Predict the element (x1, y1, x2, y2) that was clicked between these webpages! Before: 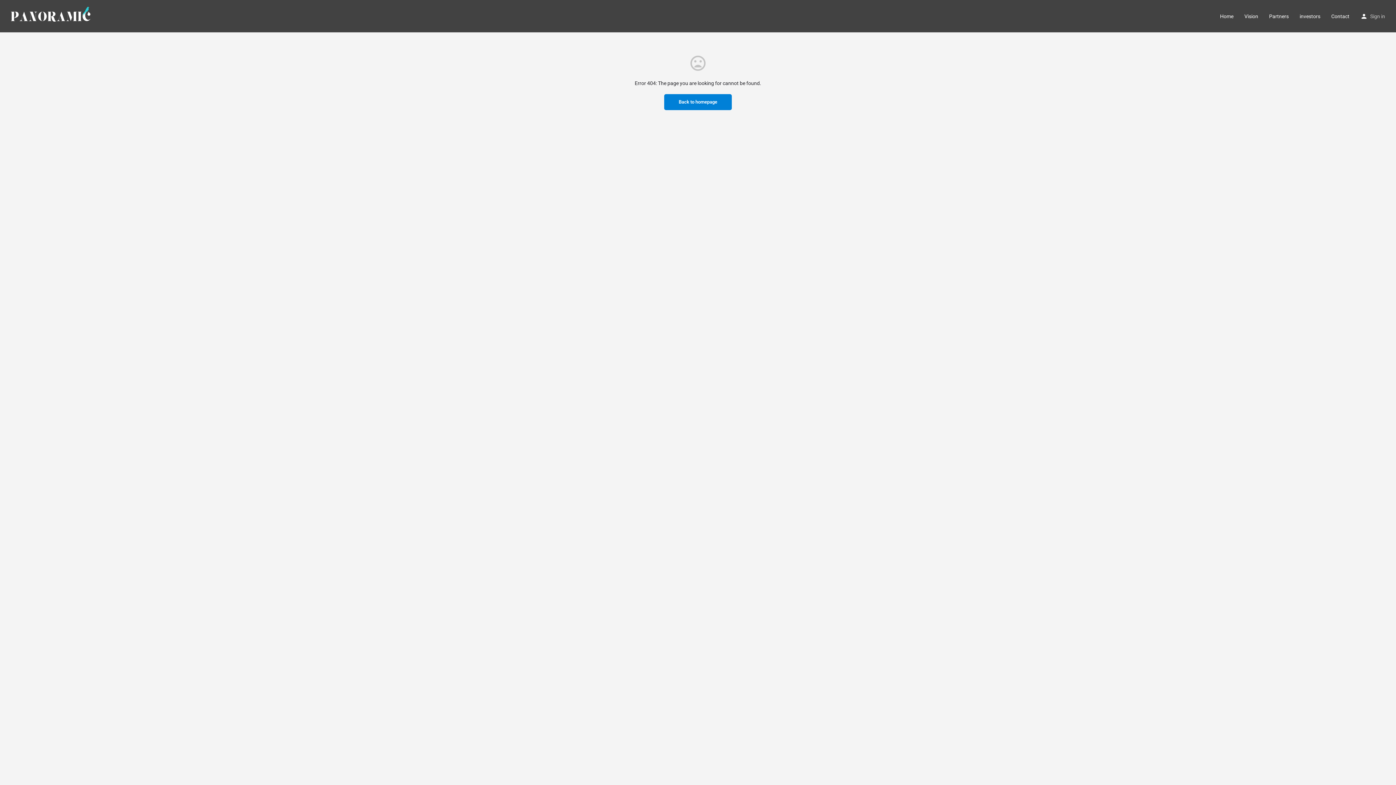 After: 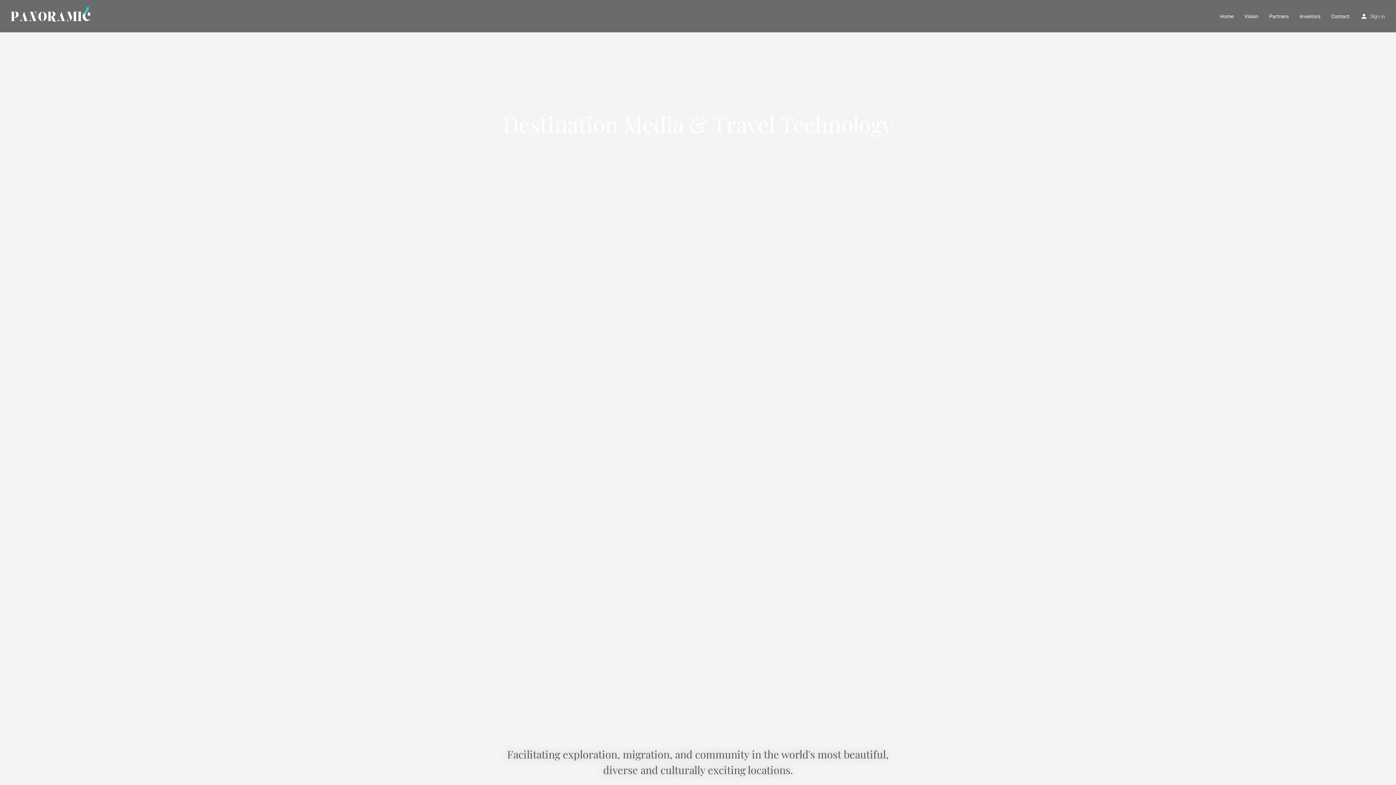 Action: label: Back to homepage bbox: (664, 94, 732, 110)